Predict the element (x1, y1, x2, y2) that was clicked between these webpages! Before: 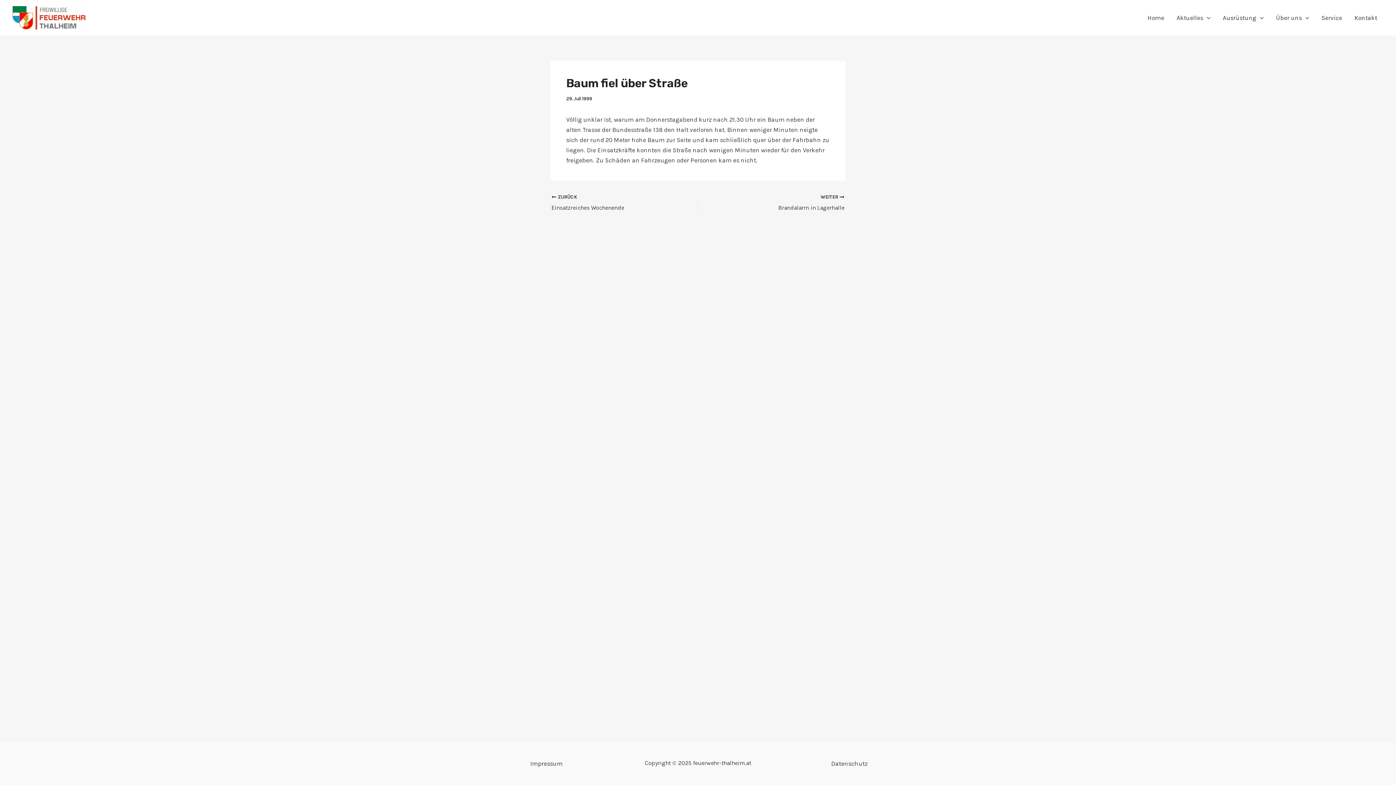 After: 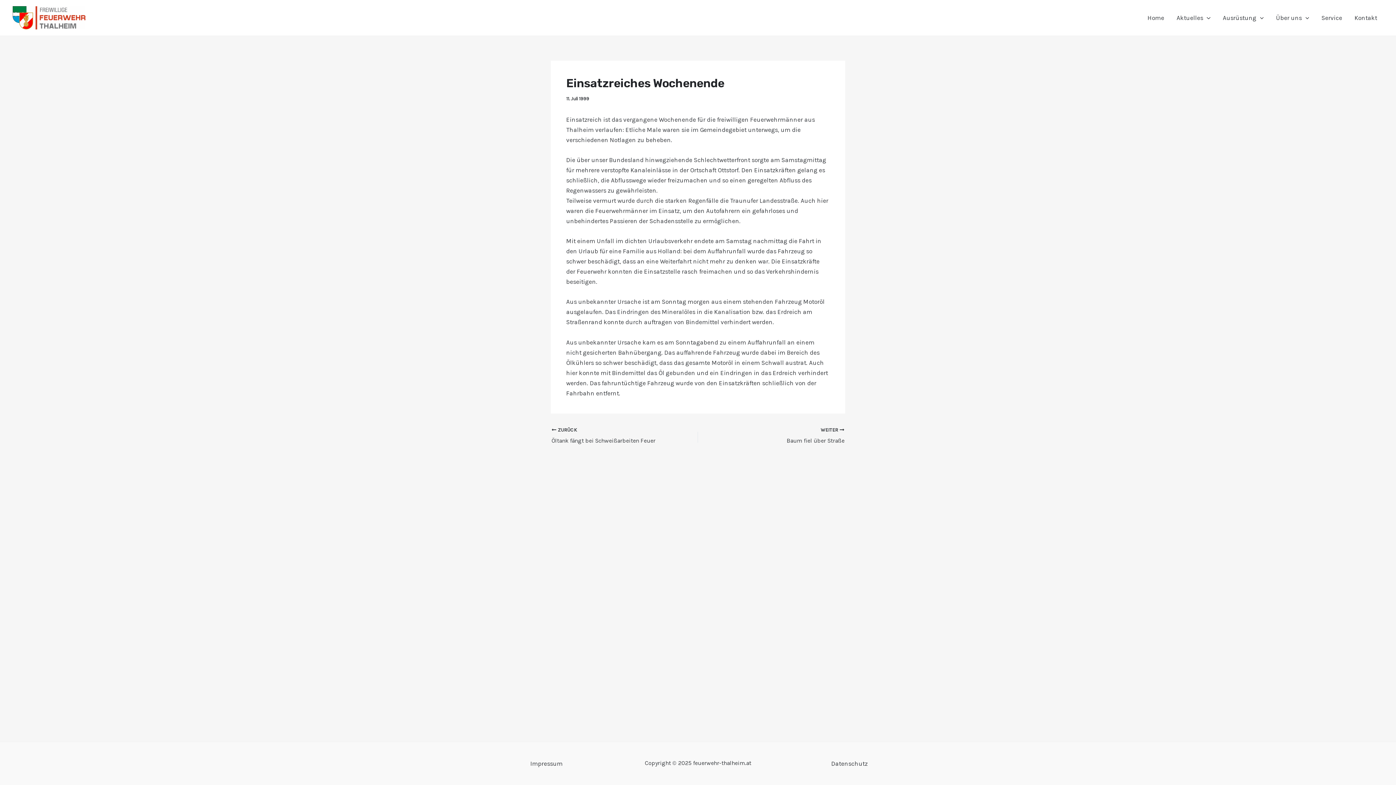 Action: label:  ZURÜCK

Einsatzreiches Wochenende bbox: (551, 193, 669, 212)